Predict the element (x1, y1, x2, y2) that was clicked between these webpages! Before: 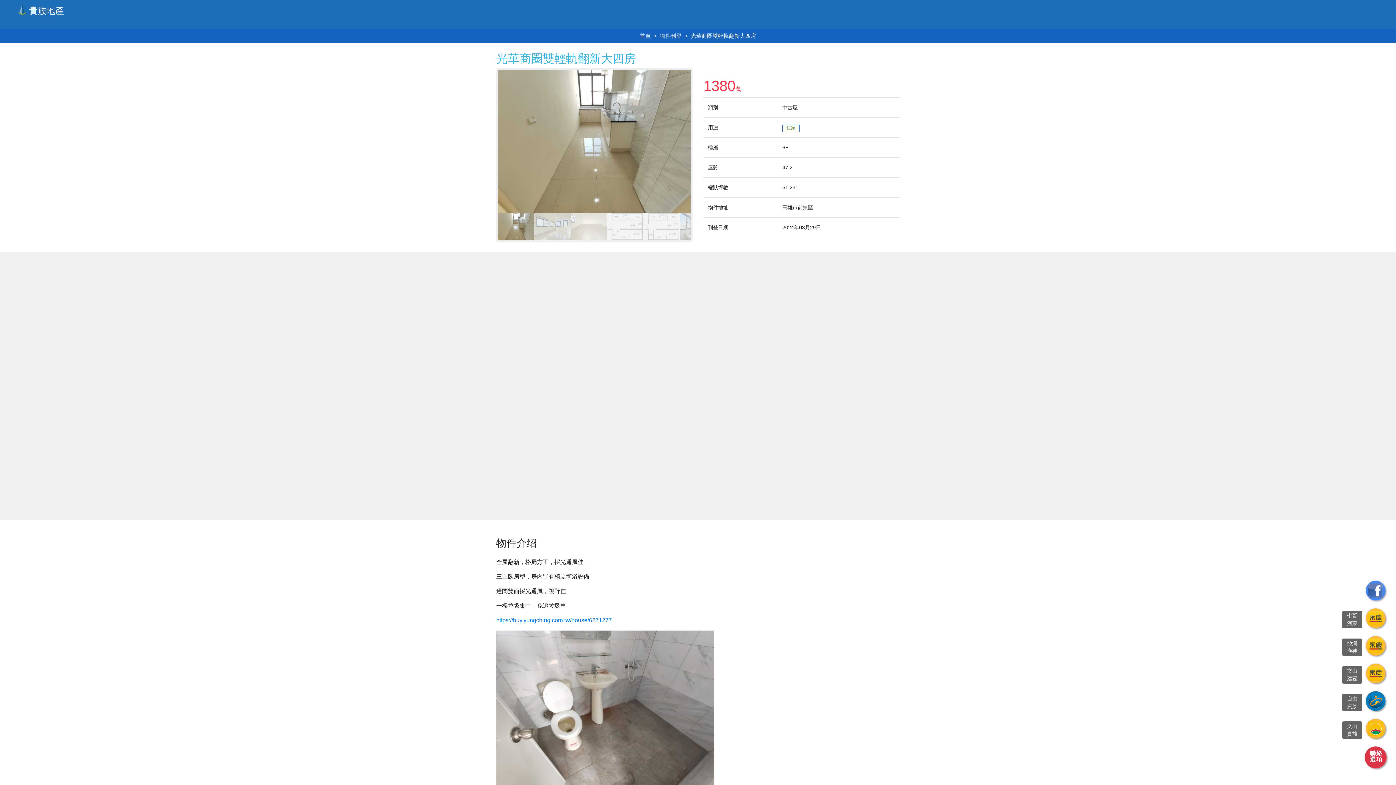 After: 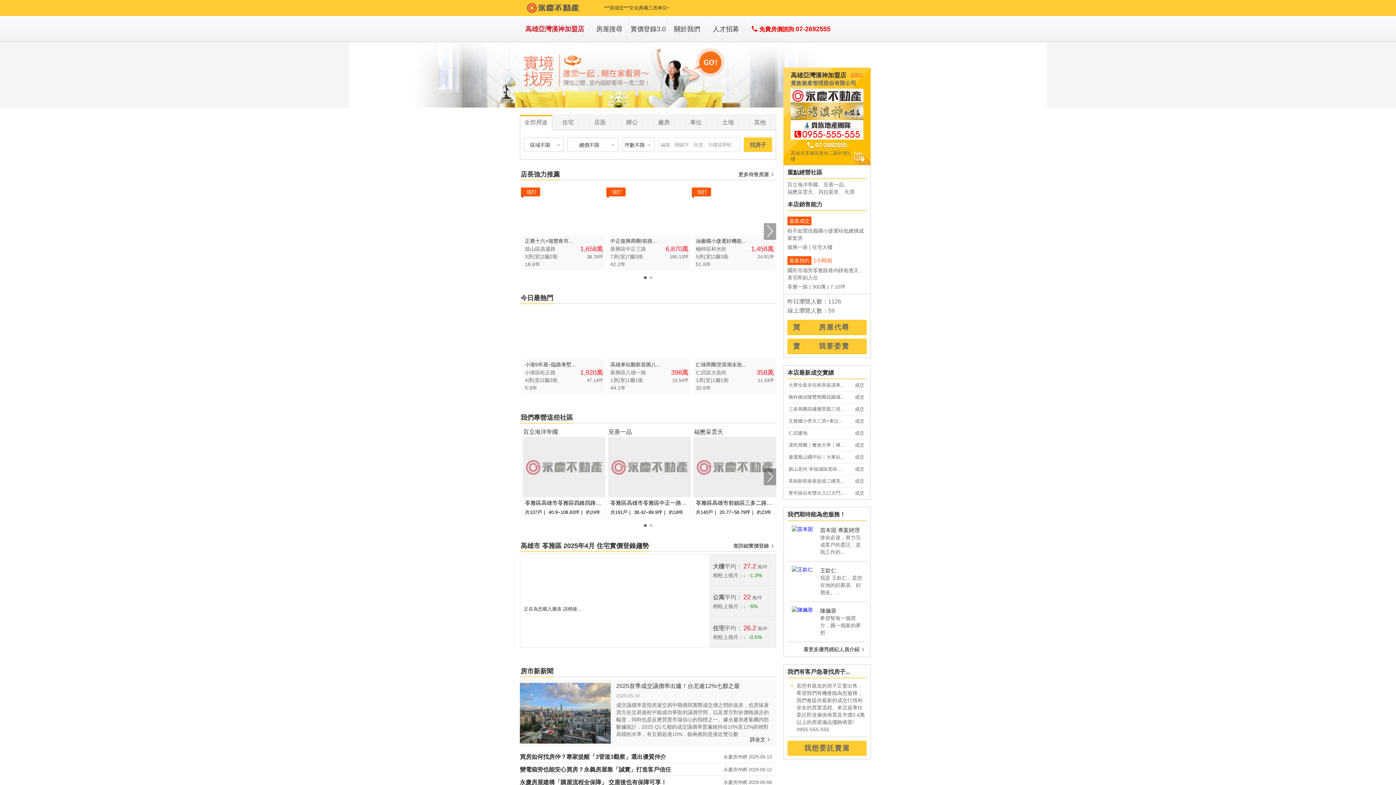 Action: bbox: (1366, 636, 1385, 656)